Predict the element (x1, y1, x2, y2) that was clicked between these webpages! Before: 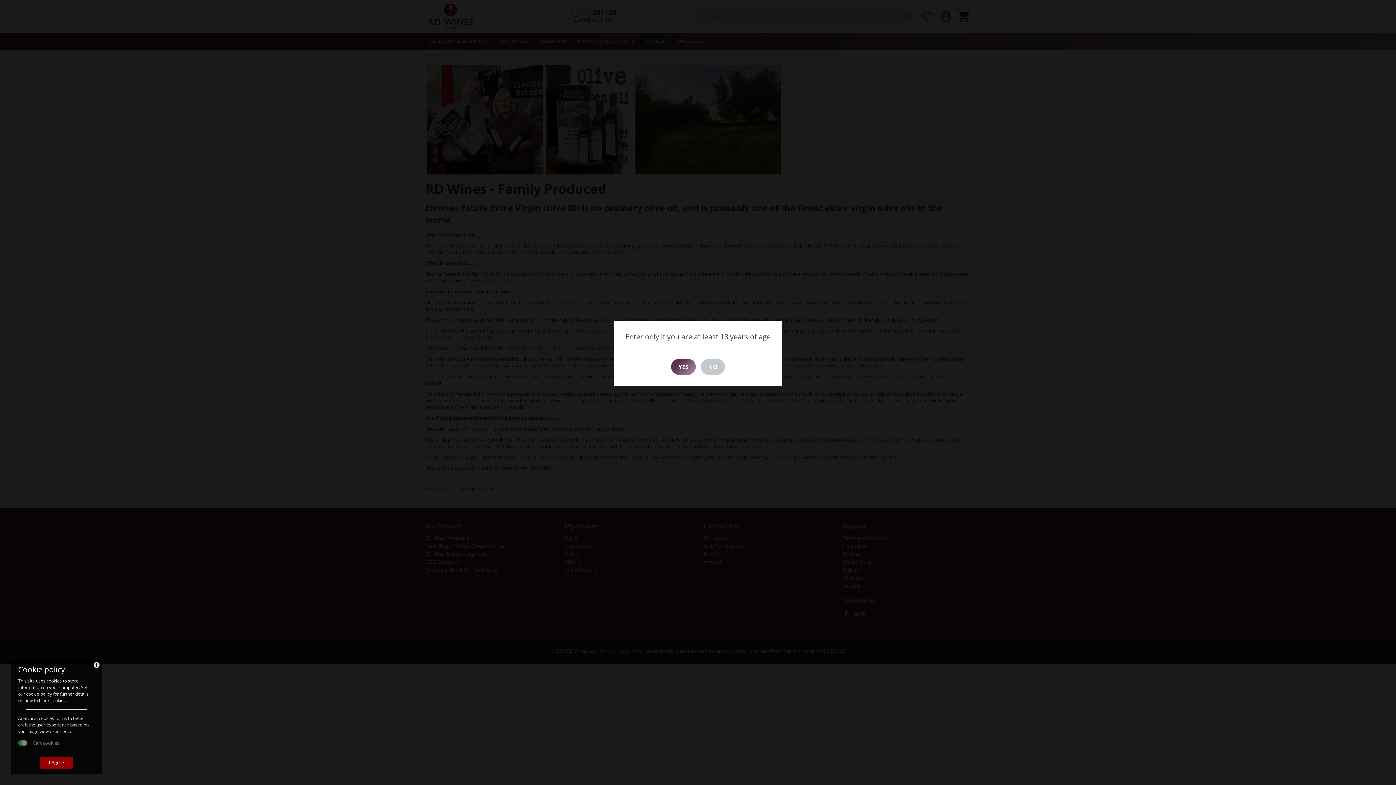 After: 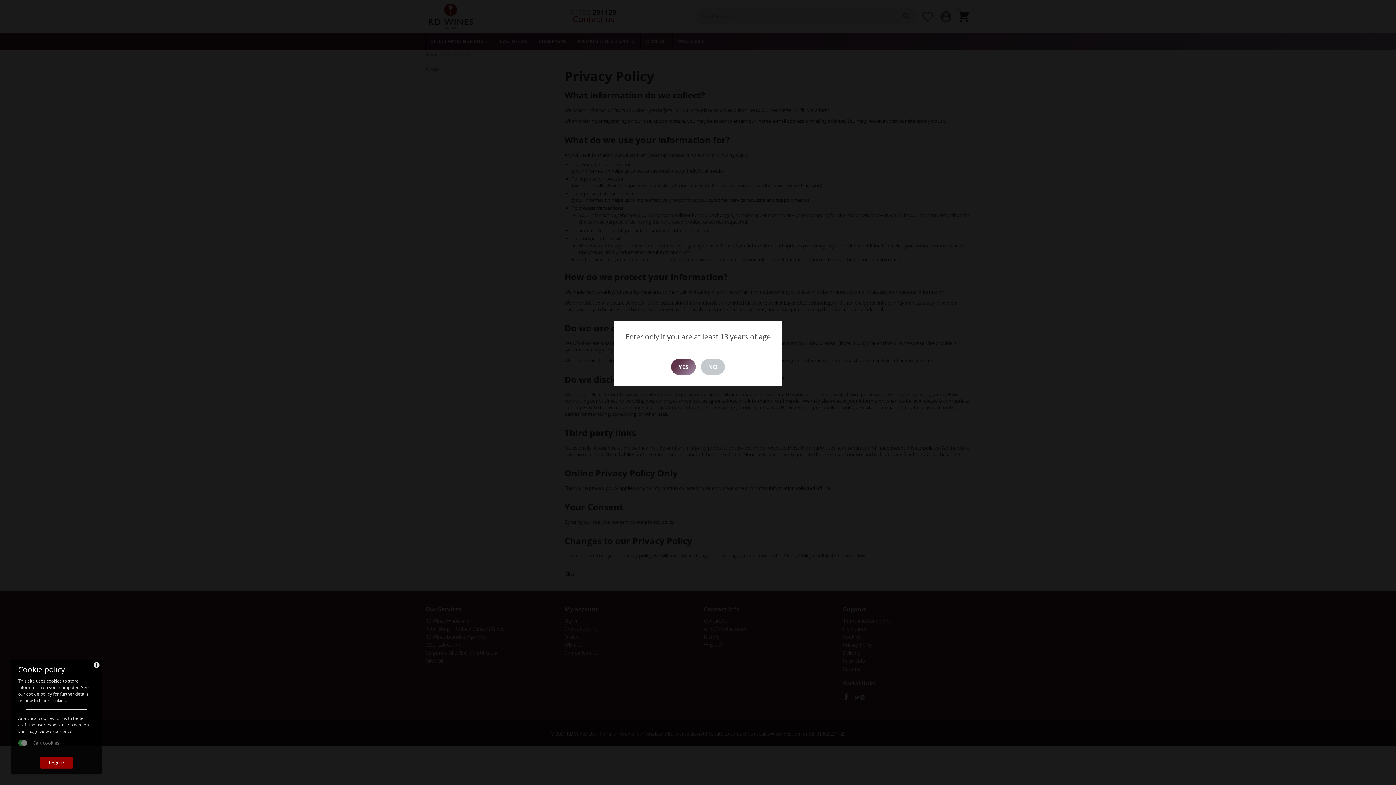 Action: label: cookie policy bbox: (26, 691, 52, 697)